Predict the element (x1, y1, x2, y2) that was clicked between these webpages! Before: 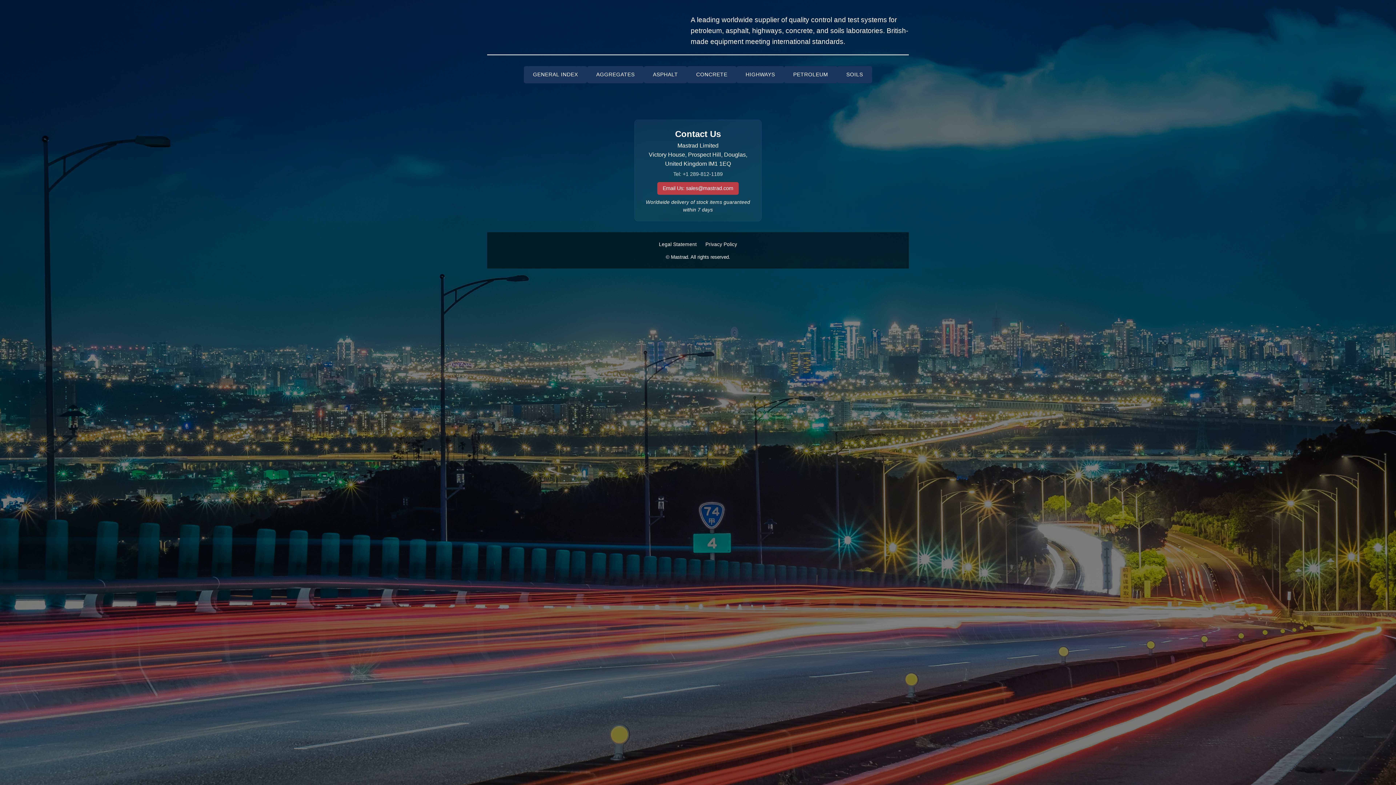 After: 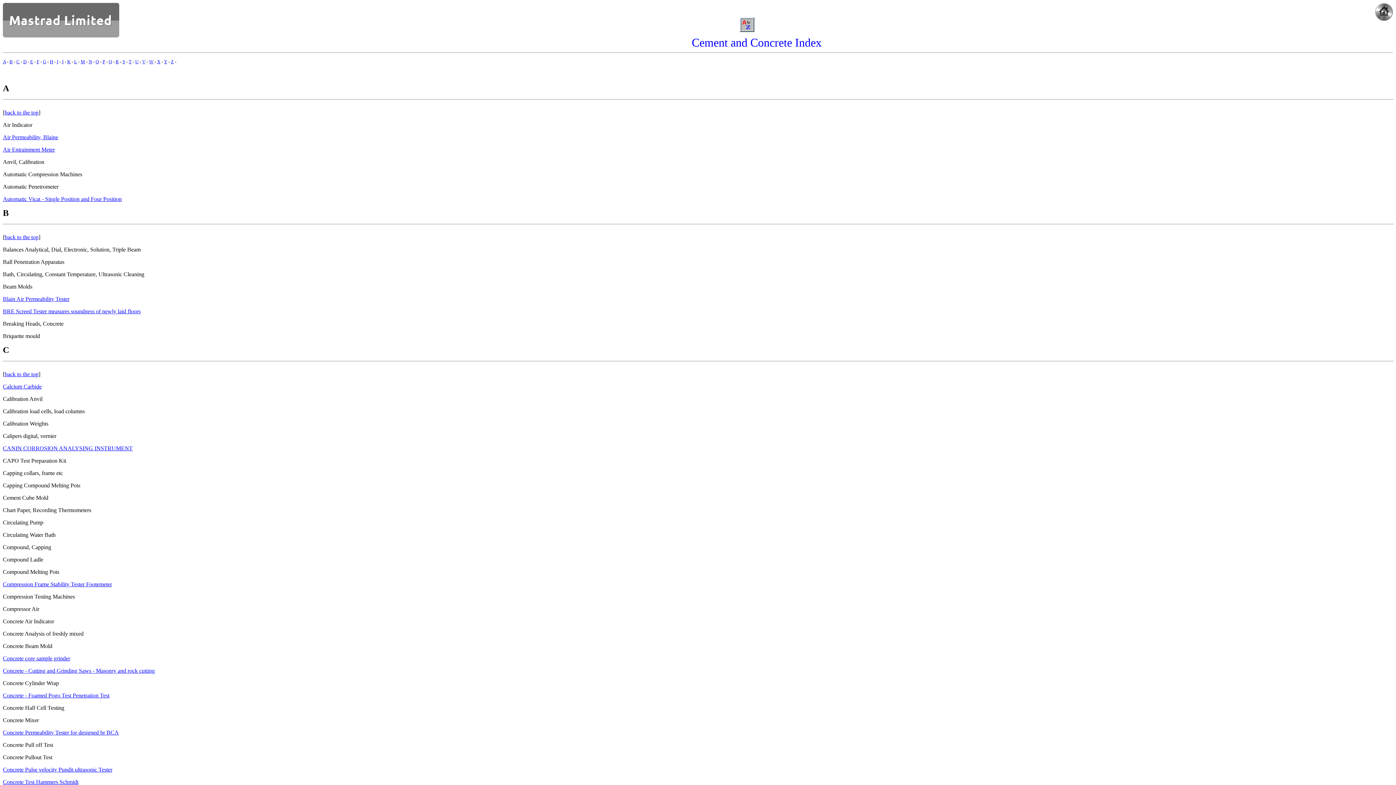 Action: label: CONCRETE bbox: (687, 66, 736, 83)